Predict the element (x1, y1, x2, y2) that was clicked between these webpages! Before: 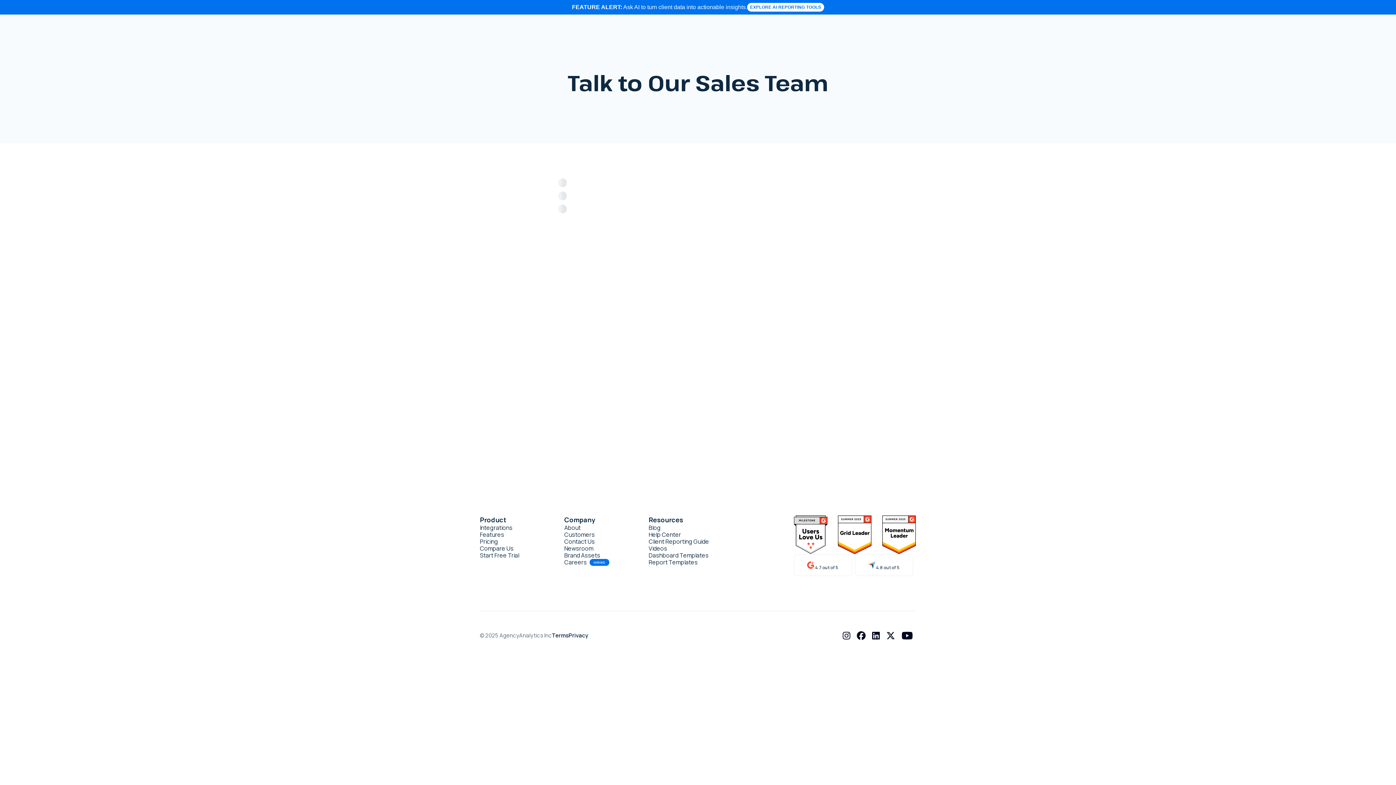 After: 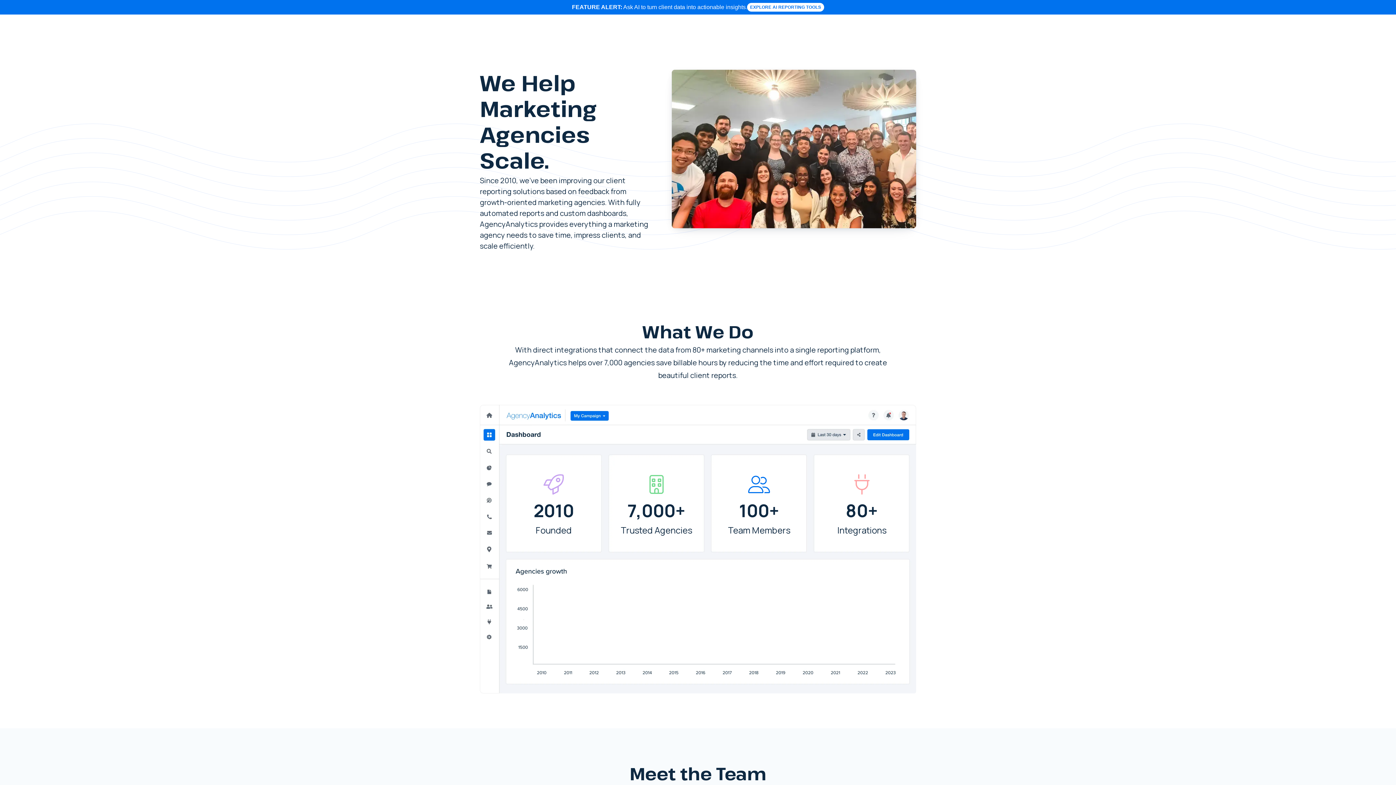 Action: label: About bbox: (564, 524, 580, 531)